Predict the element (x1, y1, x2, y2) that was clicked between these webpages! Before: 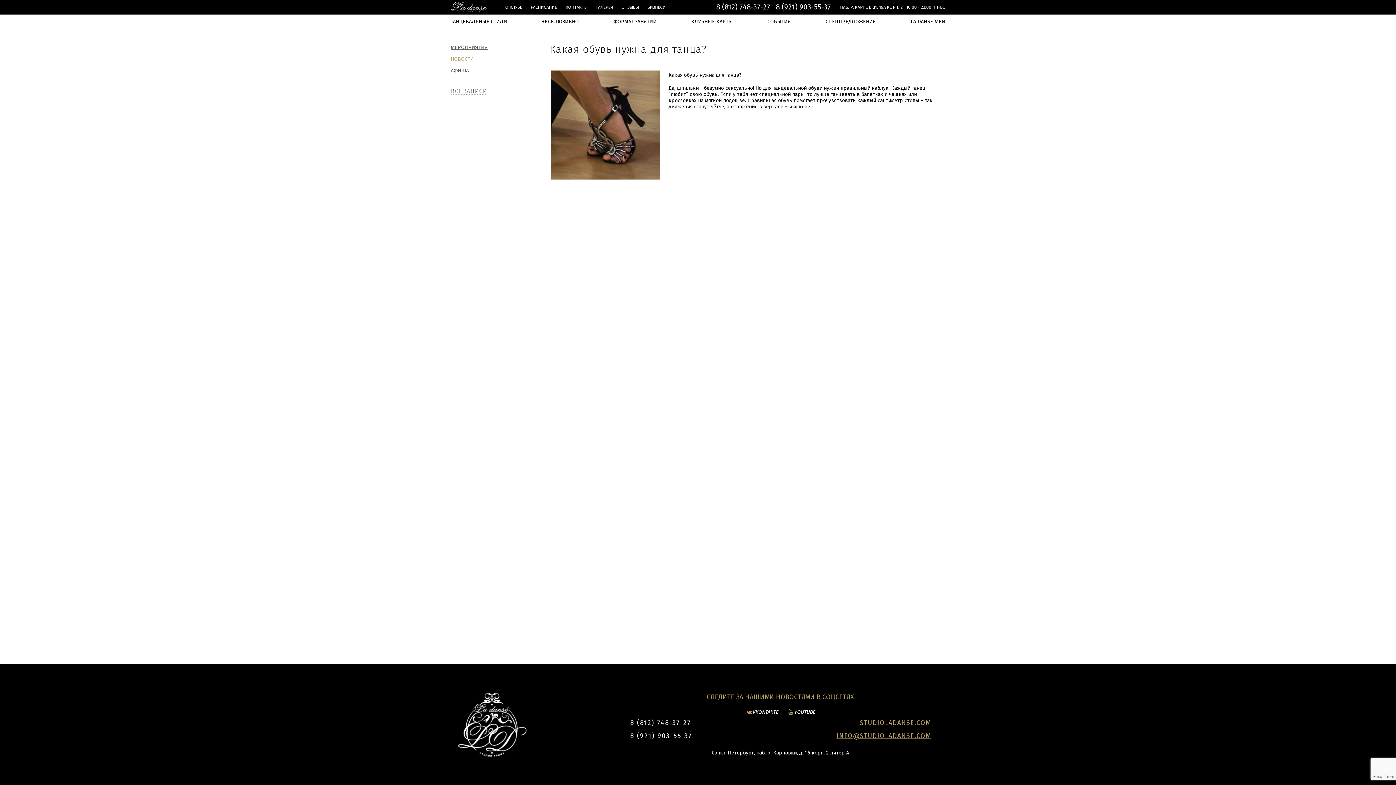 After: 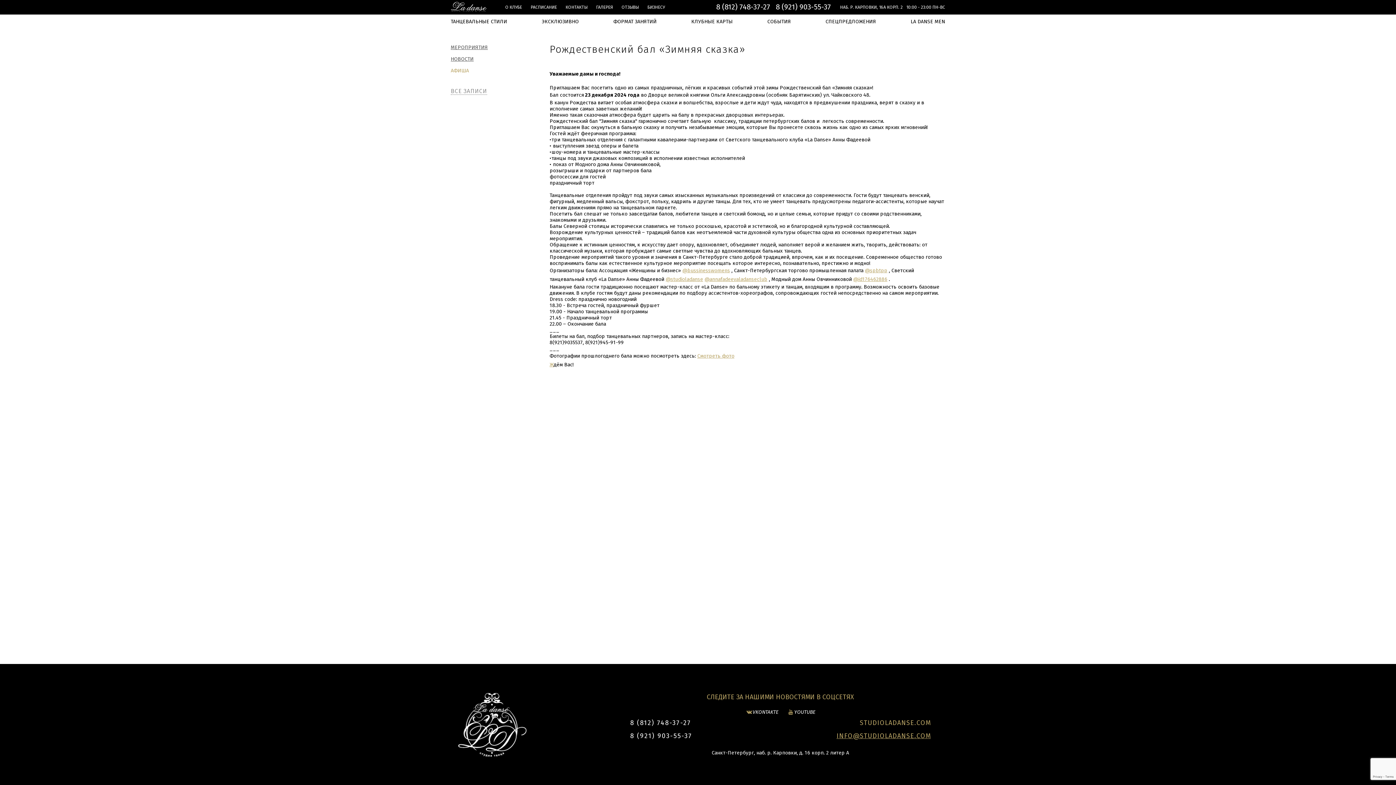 Action: label: АФИША bbox: (450, 67, 469, 73)